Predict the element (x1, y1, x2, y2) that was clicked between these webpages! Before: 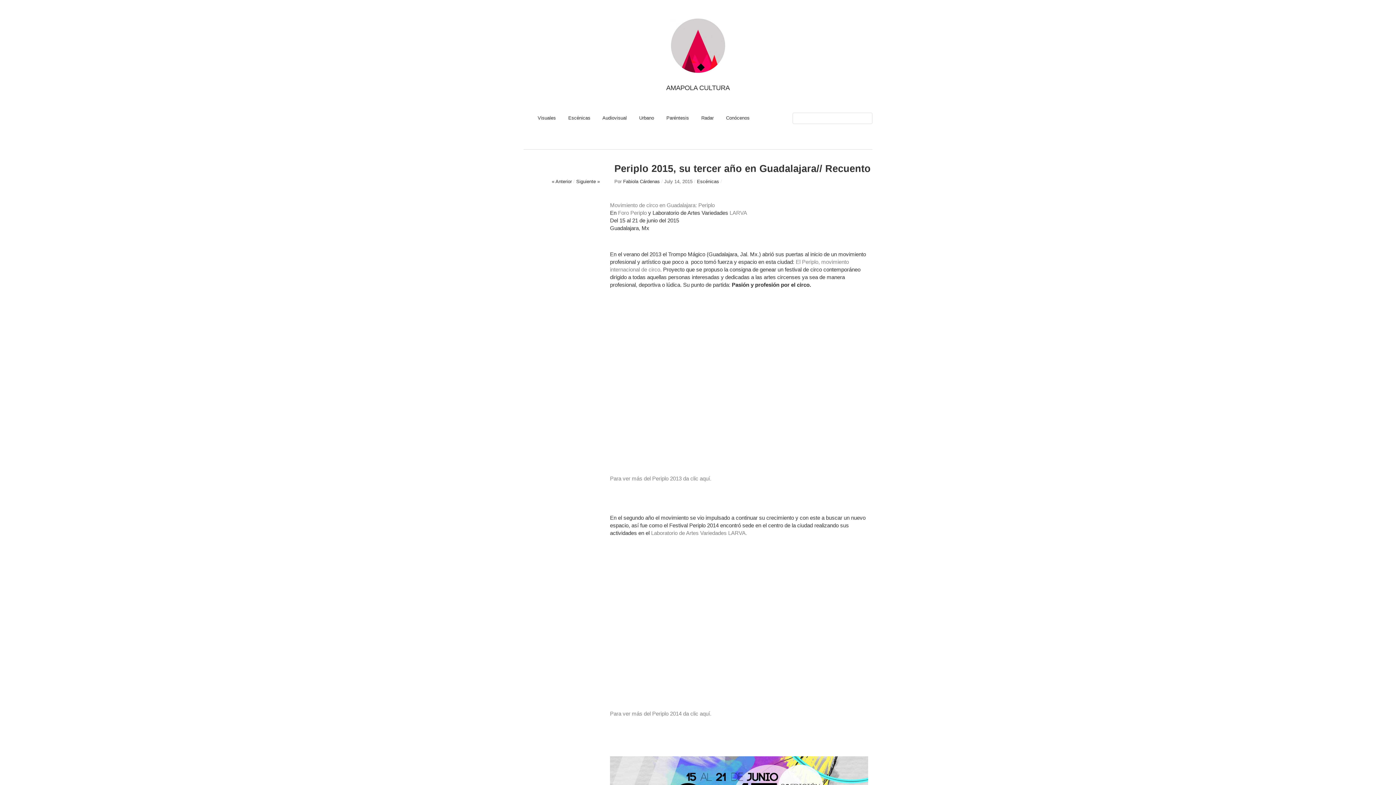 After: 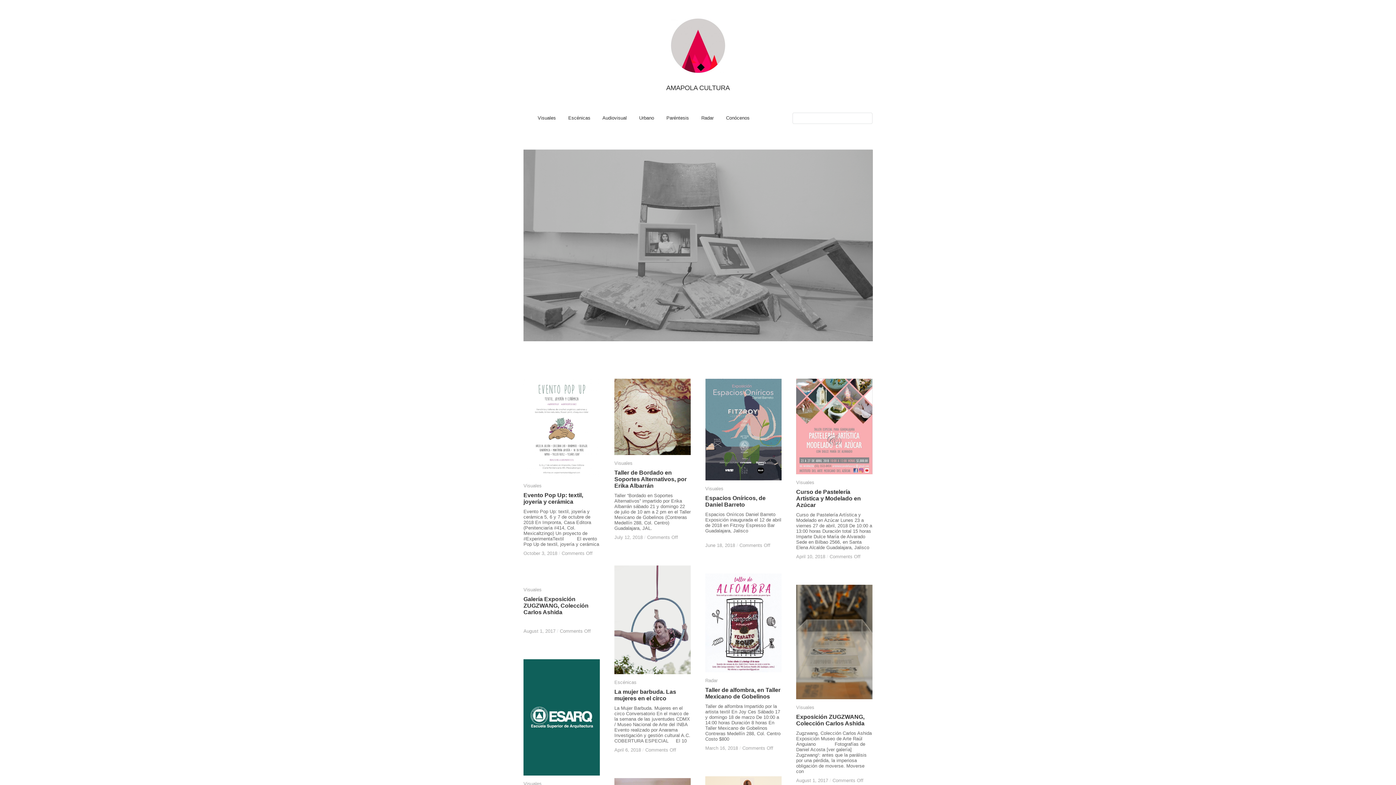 Action: bbox: (523, 18, 872, 82)